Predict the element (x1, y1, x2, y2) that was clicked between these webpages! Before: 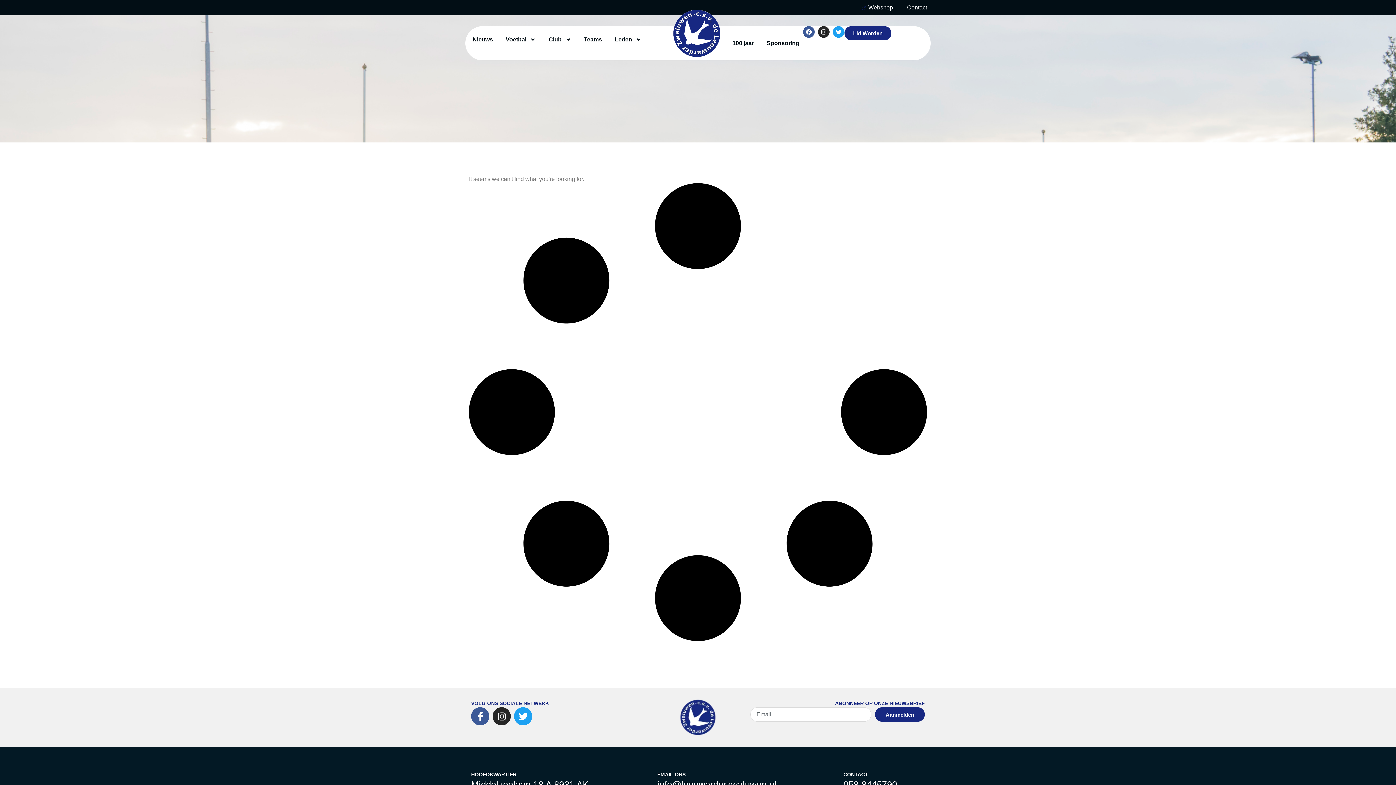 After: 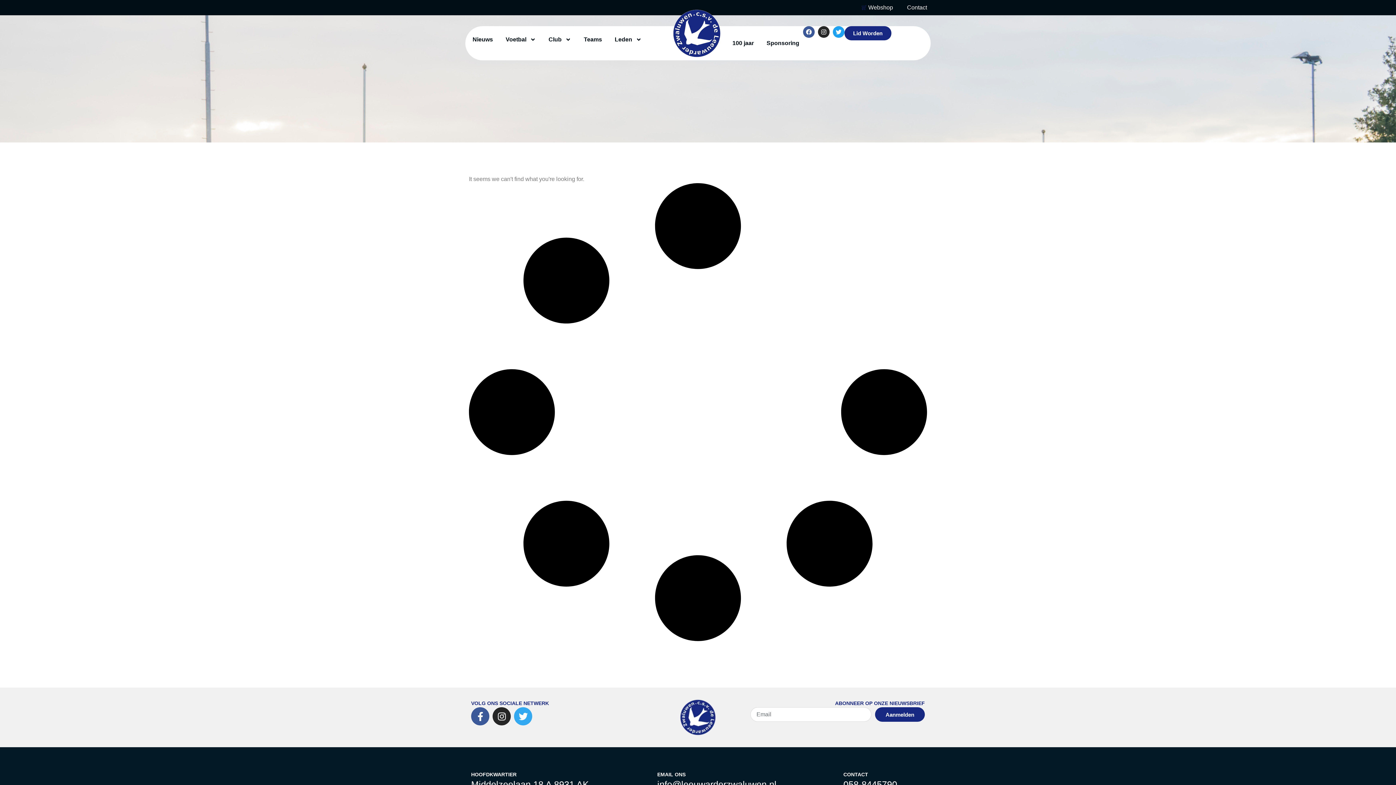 Action: label: Twitter bbox: (514, 707, 532, 725)